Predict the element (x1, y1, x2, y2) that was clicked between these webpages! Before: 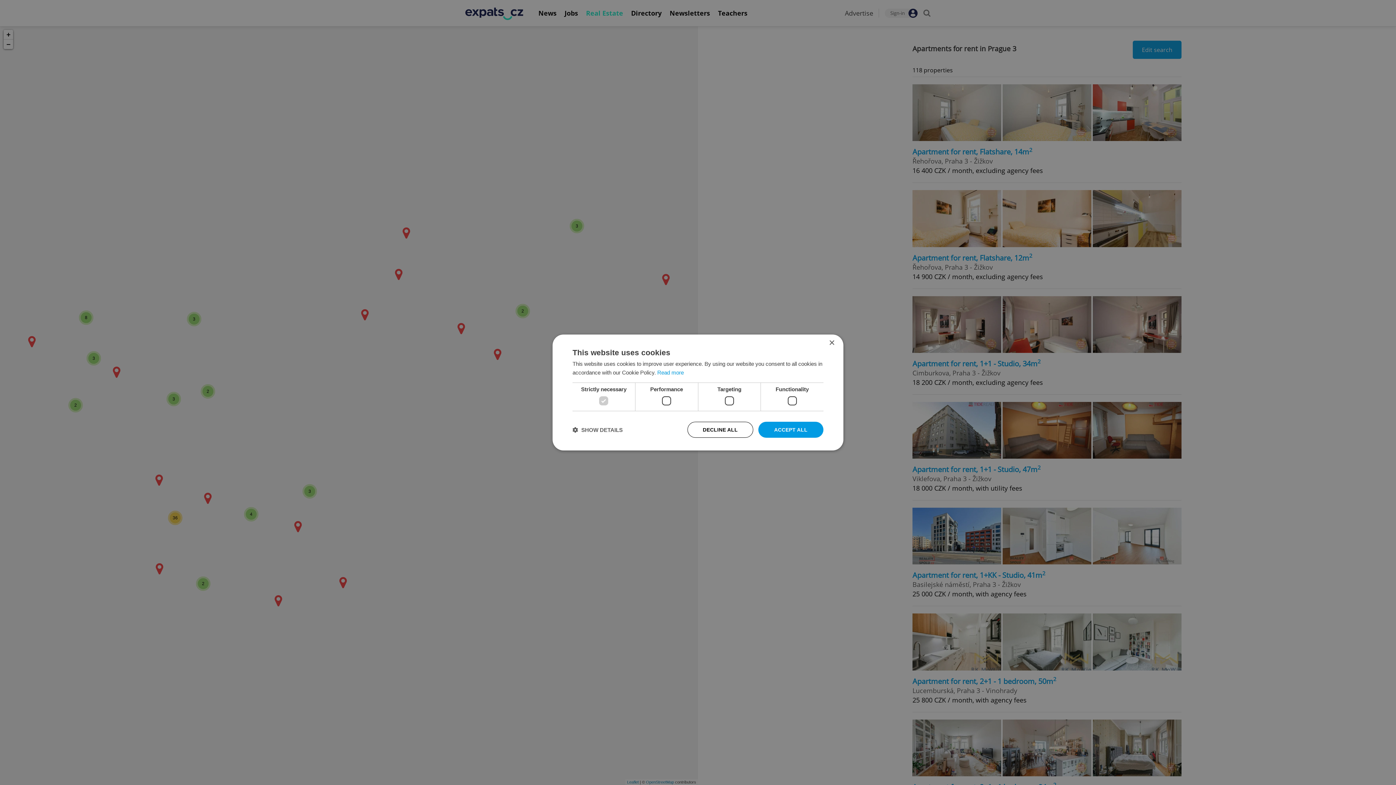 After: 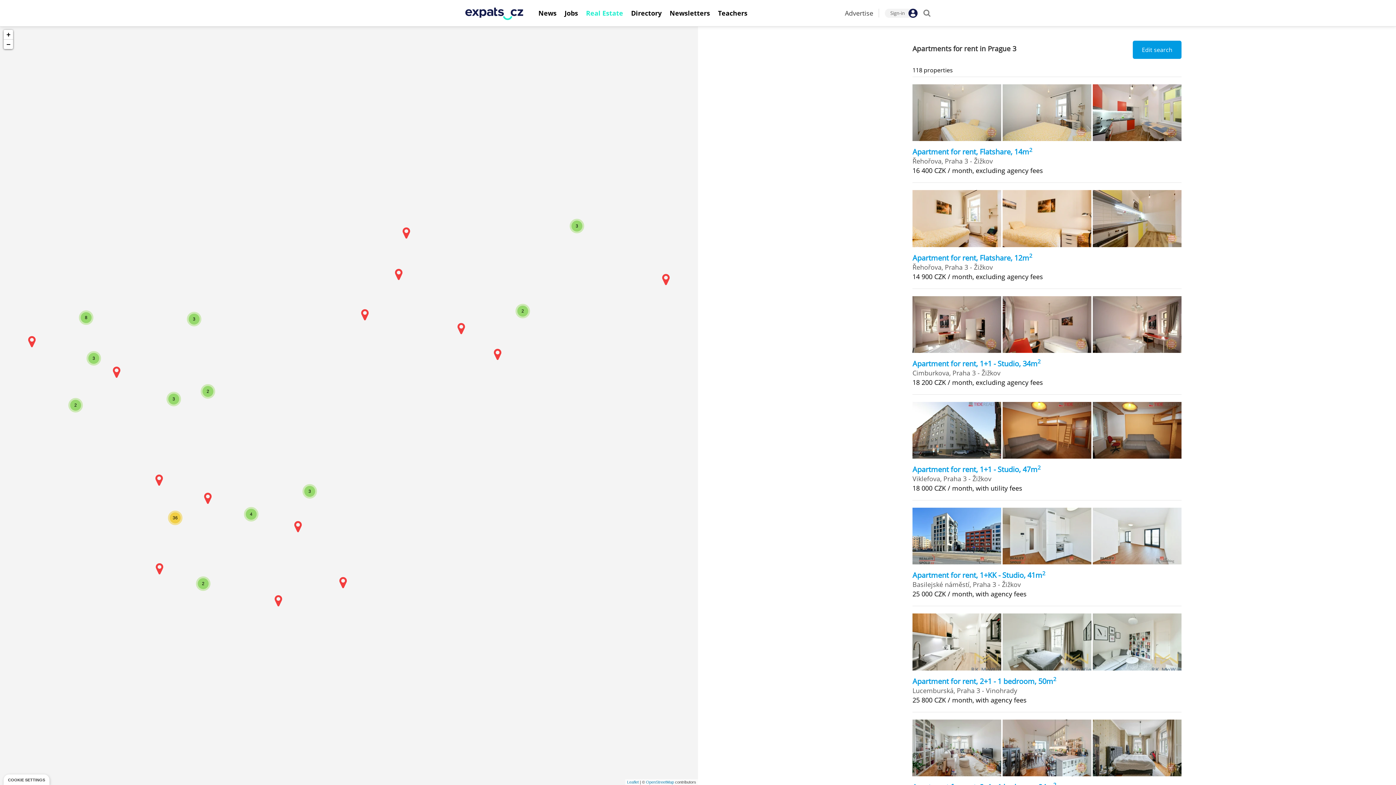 Action: label: ACCEPT ALL bbox: (758, 422, 823, 438)